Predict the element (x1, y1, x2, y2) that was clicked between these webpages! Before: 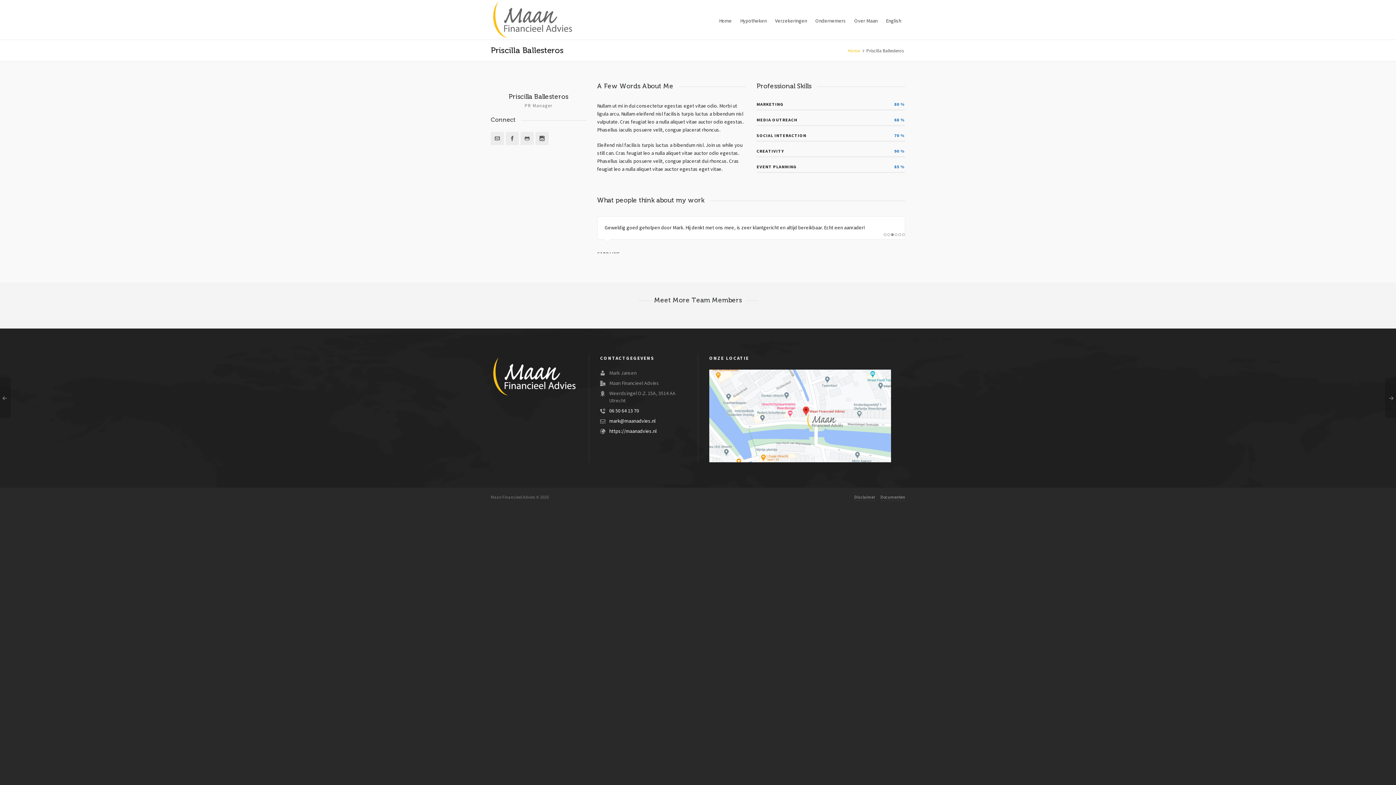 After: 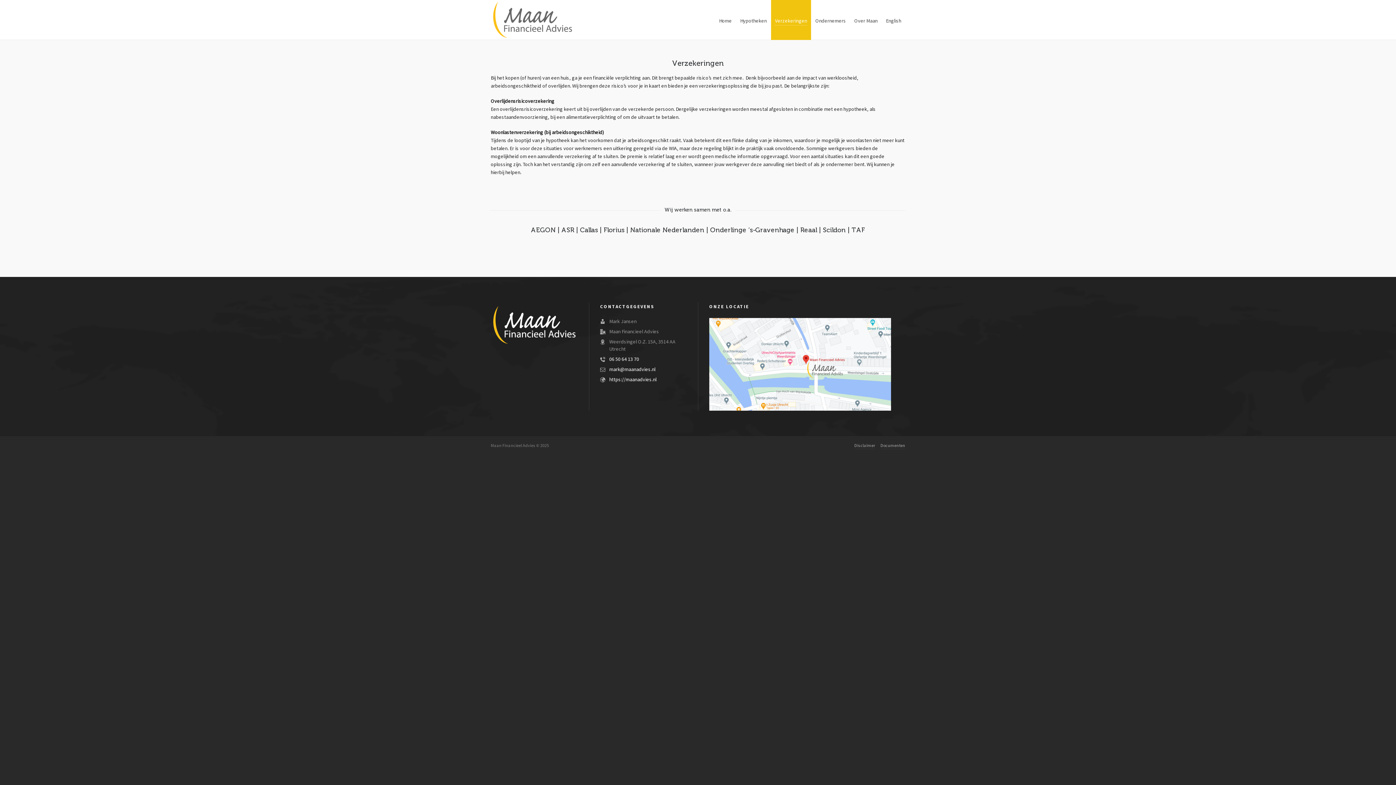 Action: bbox: (771, 0, 811, 40) label: Verzekeringen